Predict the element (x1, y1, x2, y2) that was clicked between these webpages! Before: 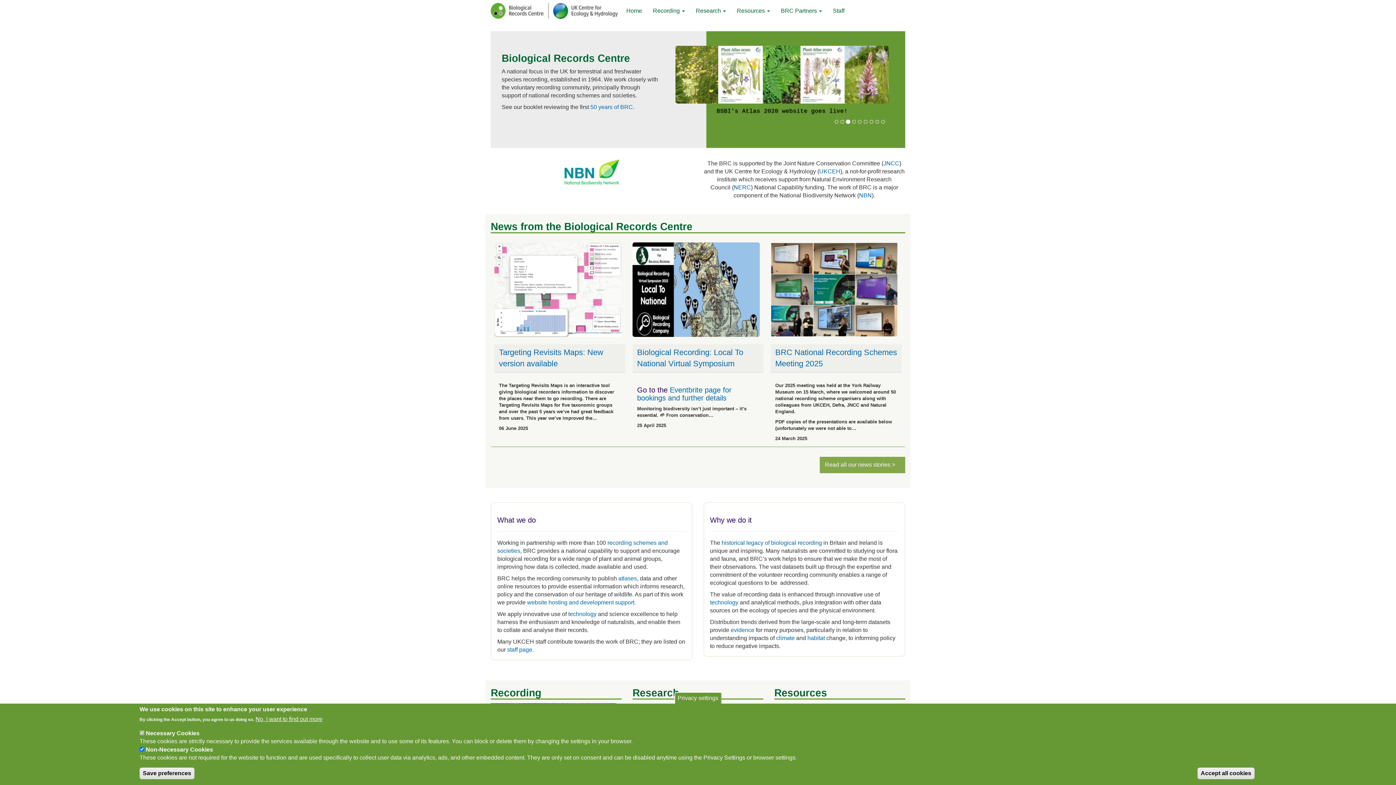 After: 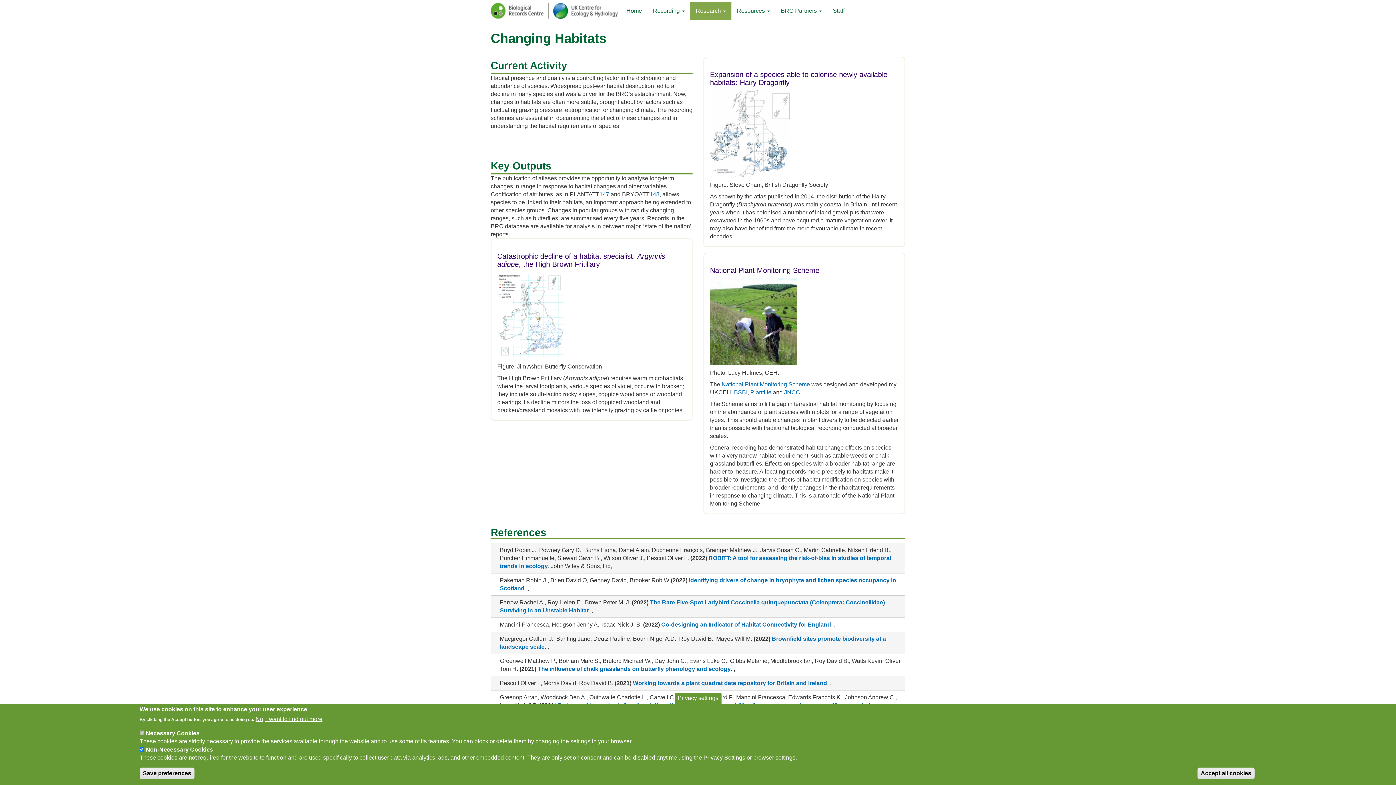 Action: label: habitat bbox: (807, 635, 825, 641)